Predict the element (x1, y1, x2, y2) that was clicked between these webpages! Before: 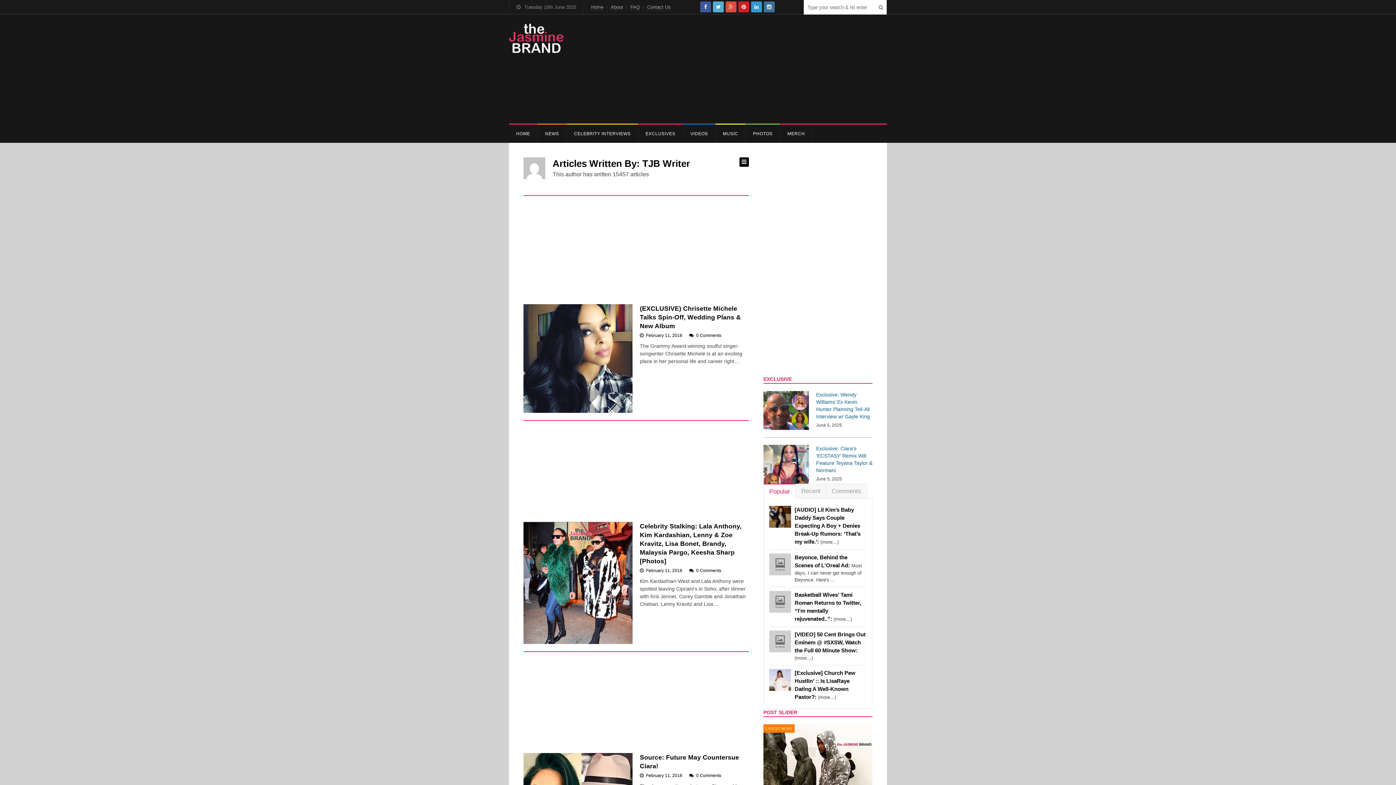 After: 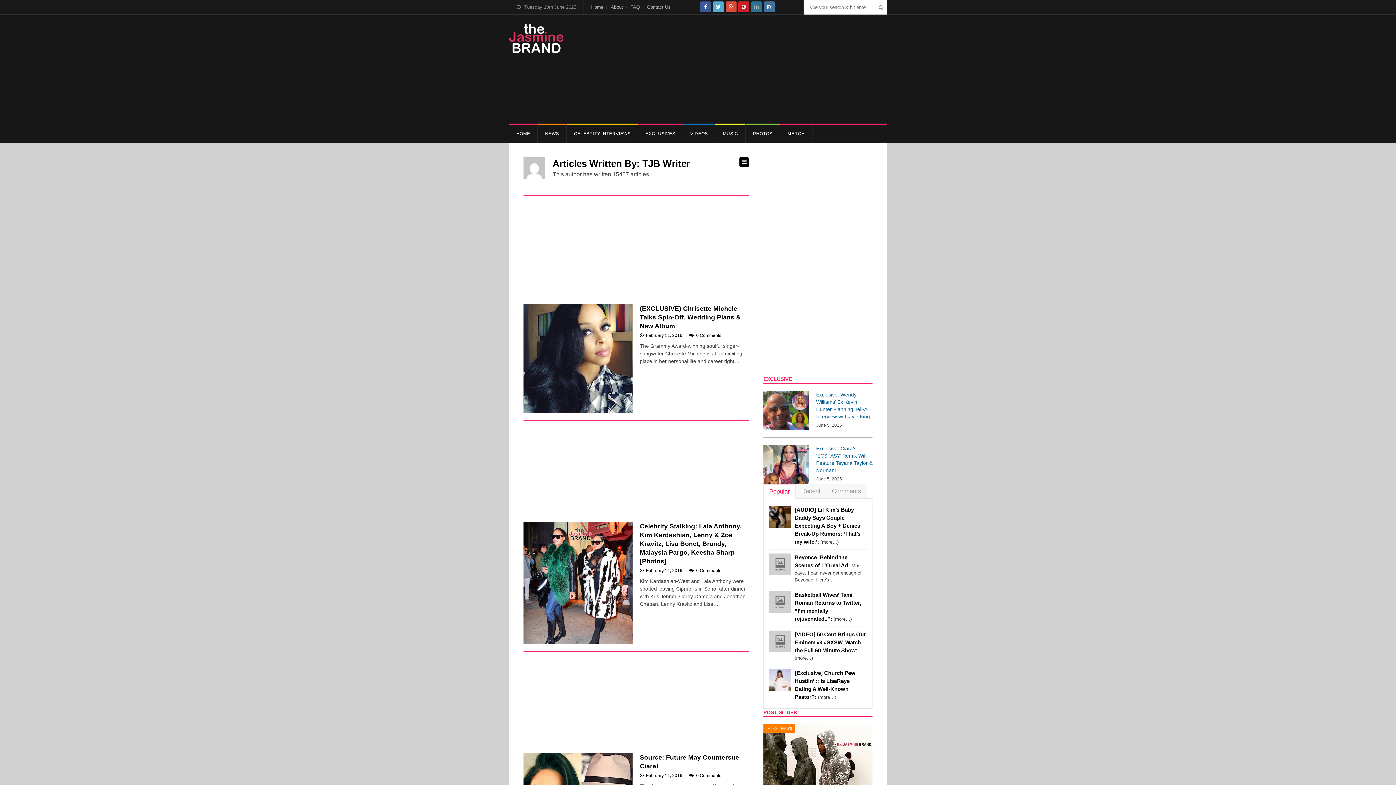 Action: bbox: (751, 1, 762, 12)